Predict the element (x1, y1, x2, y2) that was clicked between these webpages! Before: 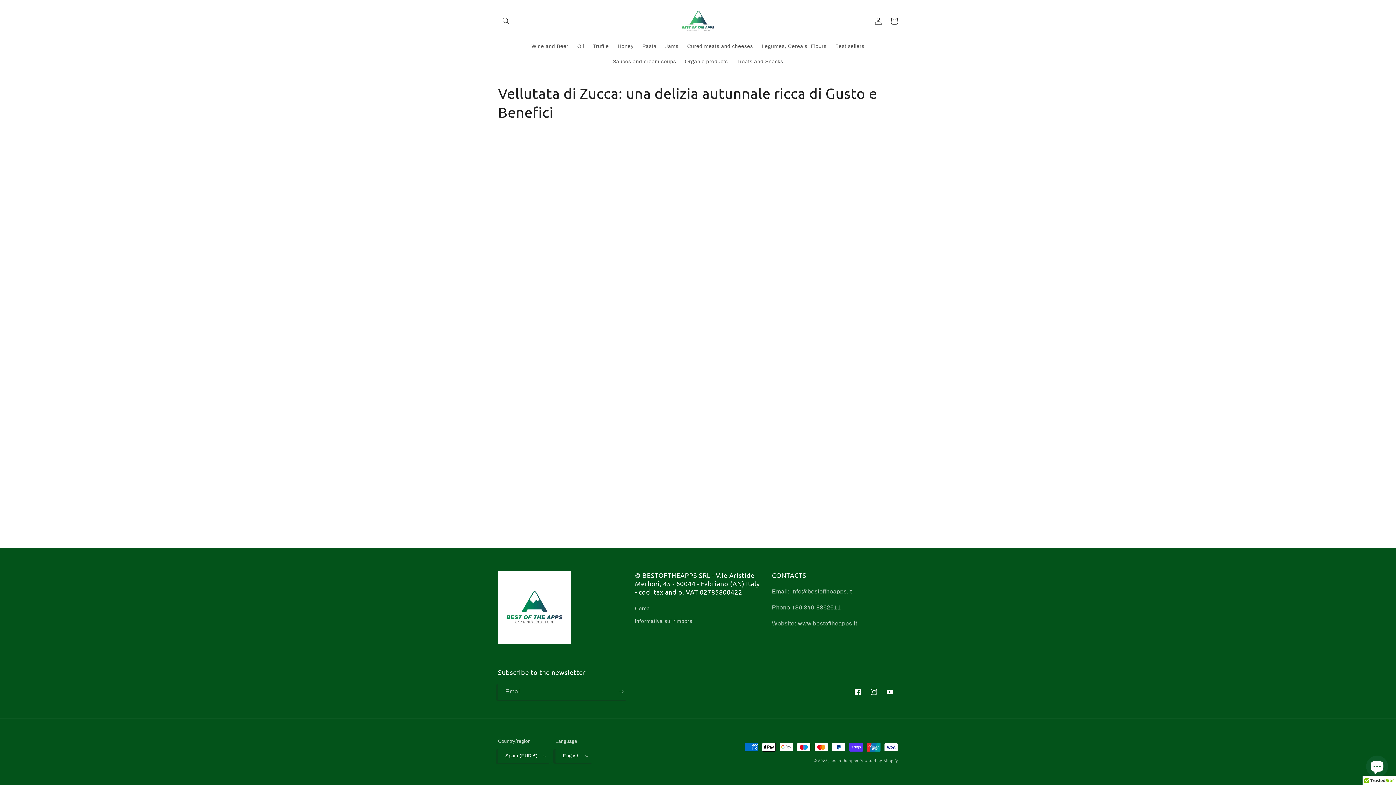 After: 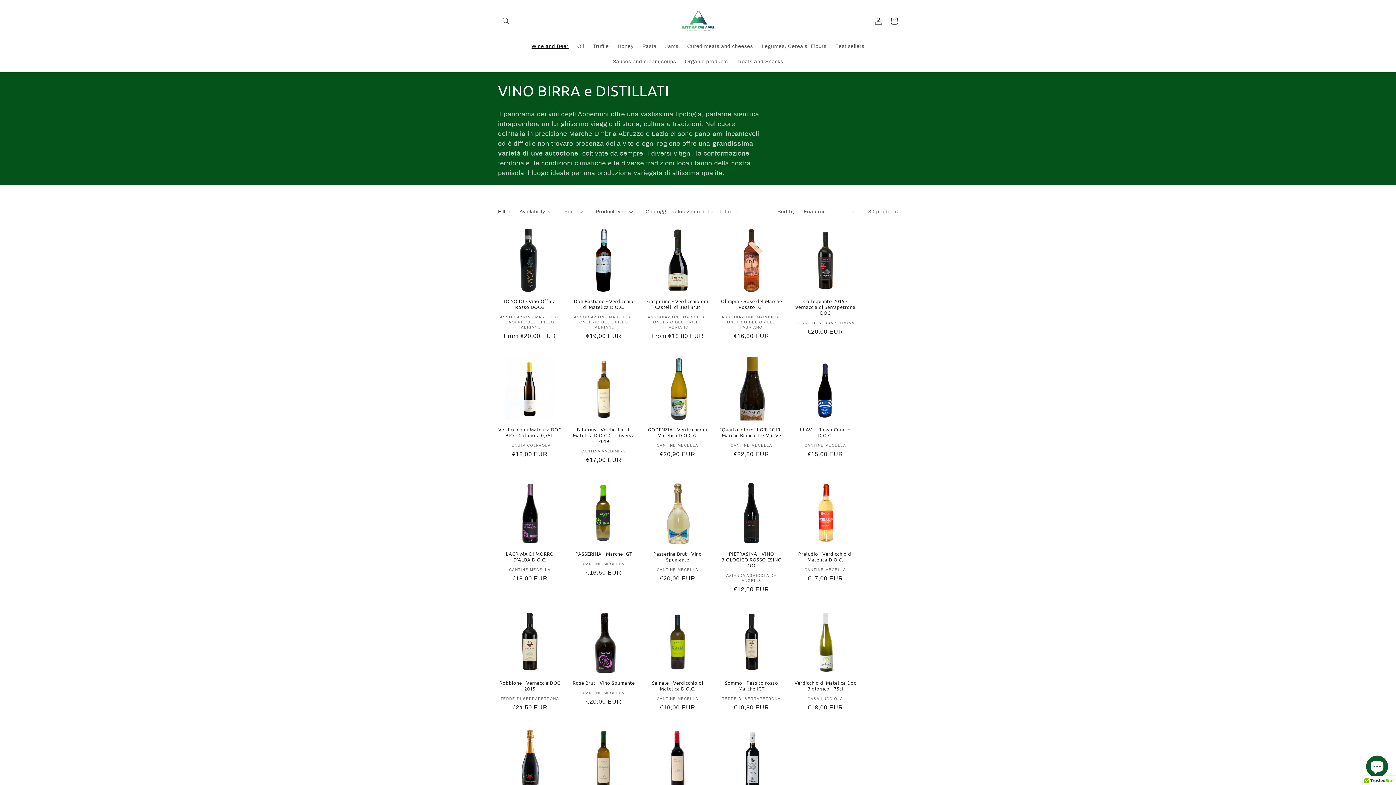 Action: bbox: (527, 38, 573, 54) label: Wine and Beer